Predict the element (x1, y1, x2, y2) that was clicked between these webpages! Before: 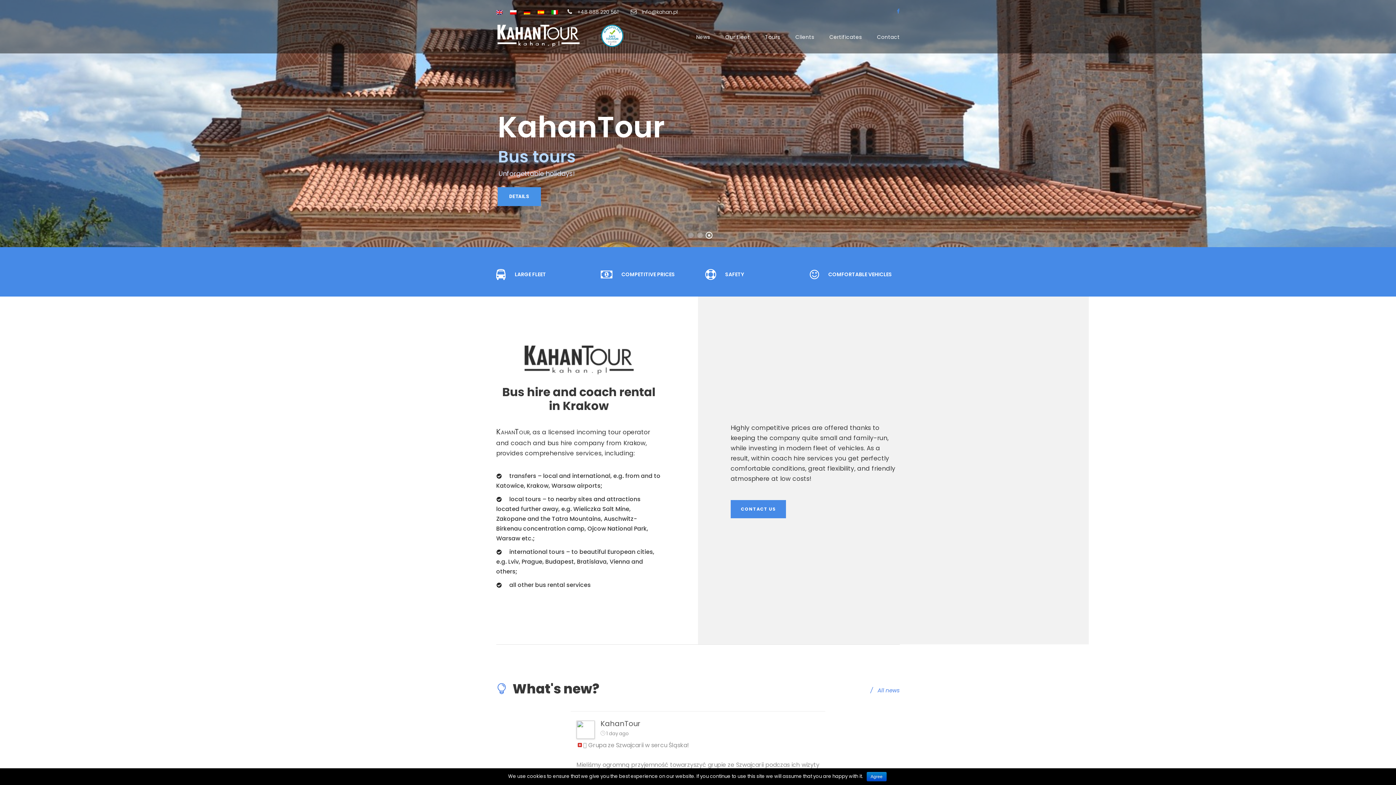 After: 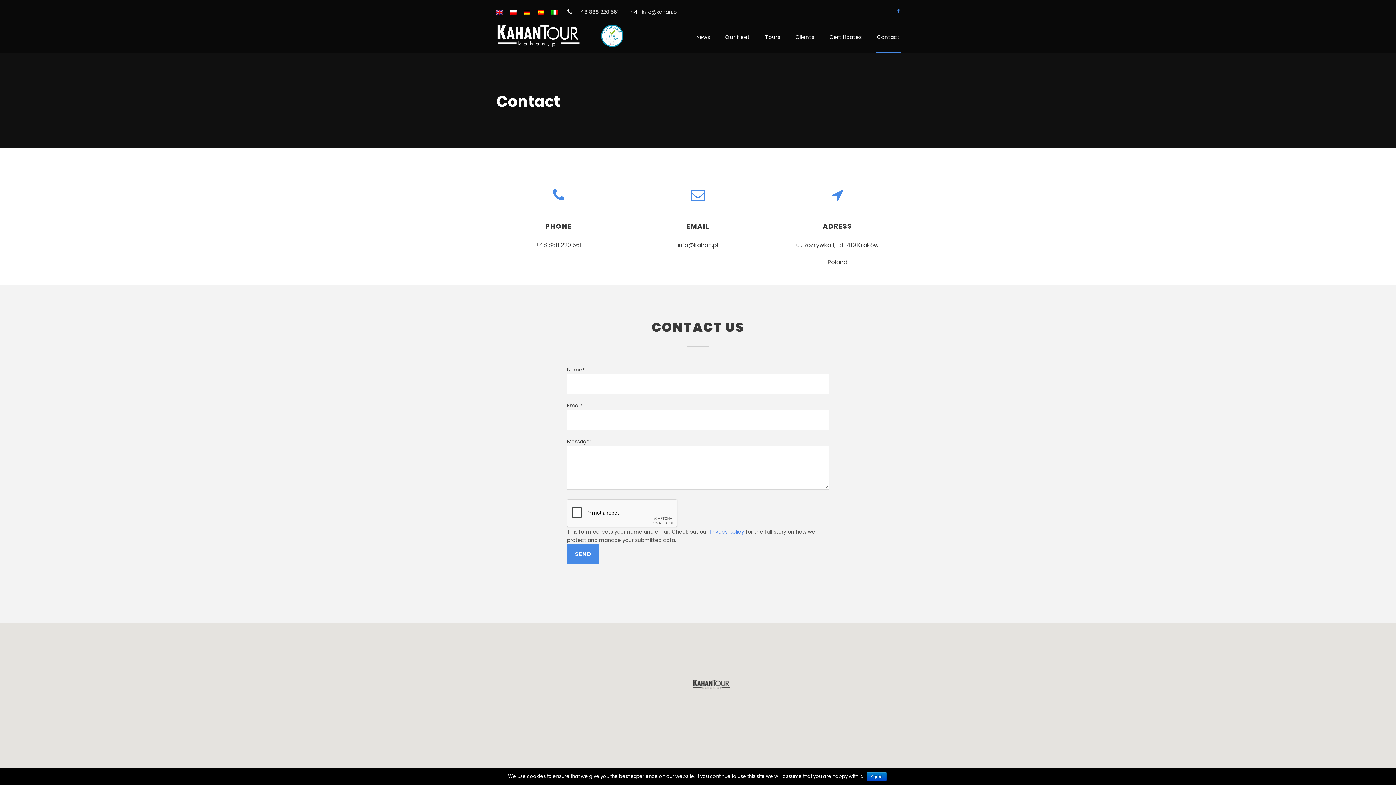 Action: label: CONTACT US bbox: (730, 500, 786, 518)